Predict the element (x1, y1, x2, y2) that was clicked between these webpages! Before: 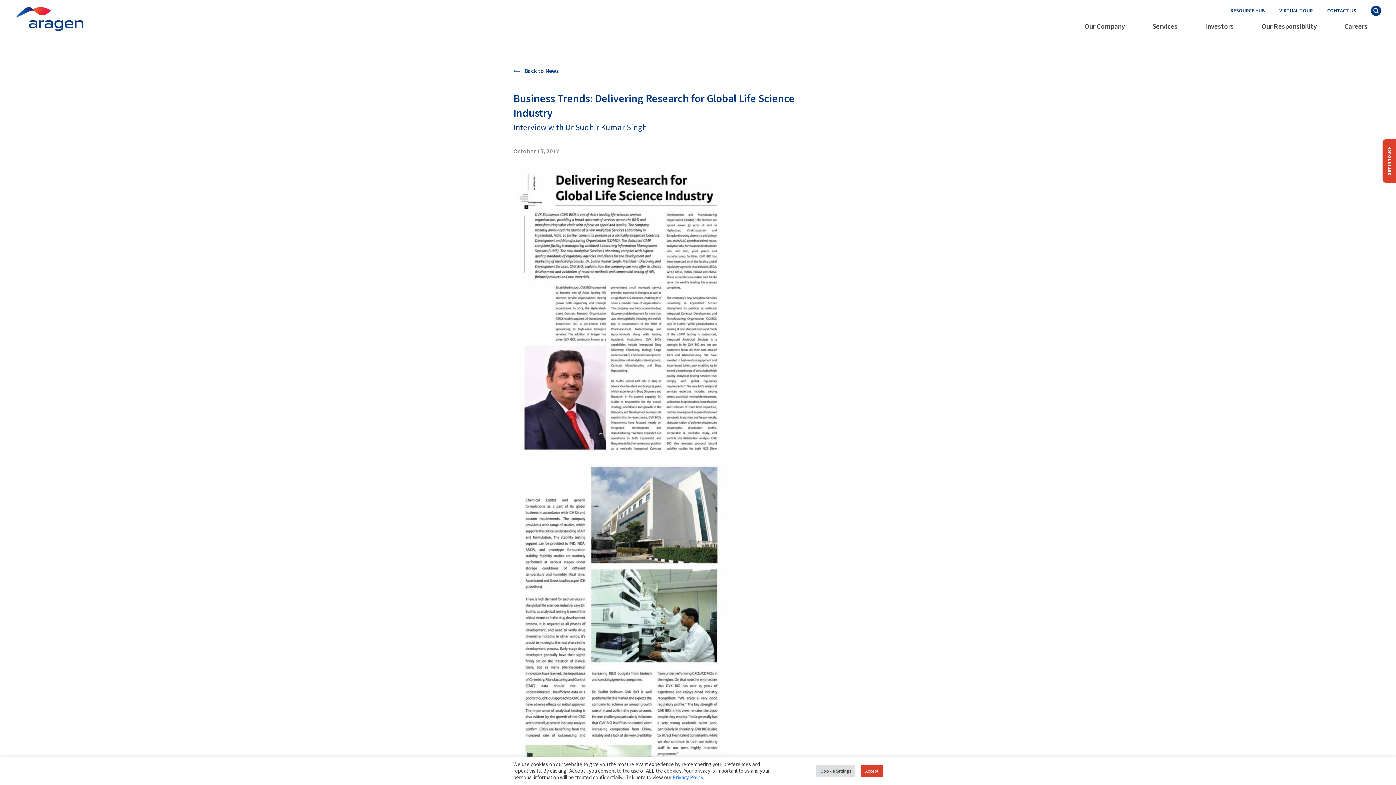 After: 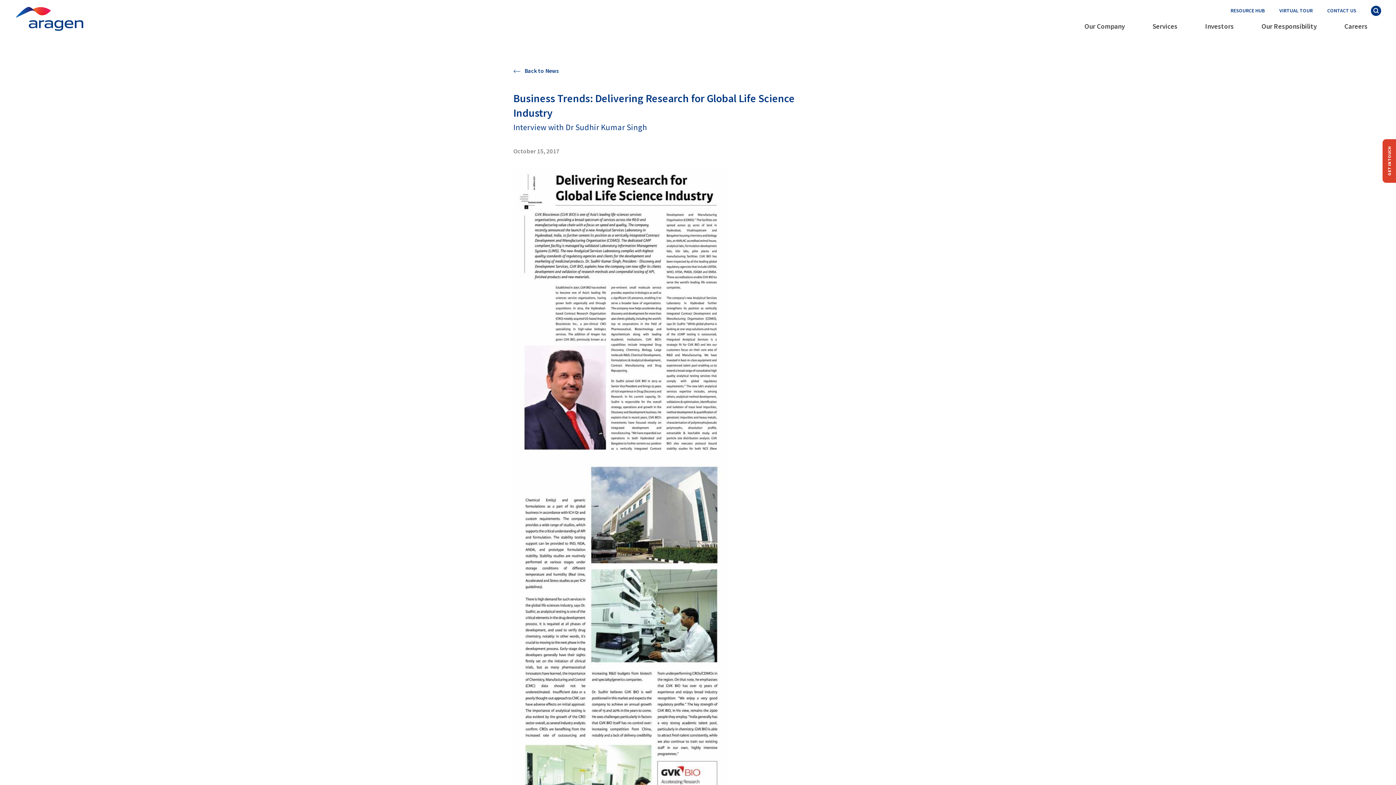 Action: bbox: (861, 765, 882, 776) label: Accept